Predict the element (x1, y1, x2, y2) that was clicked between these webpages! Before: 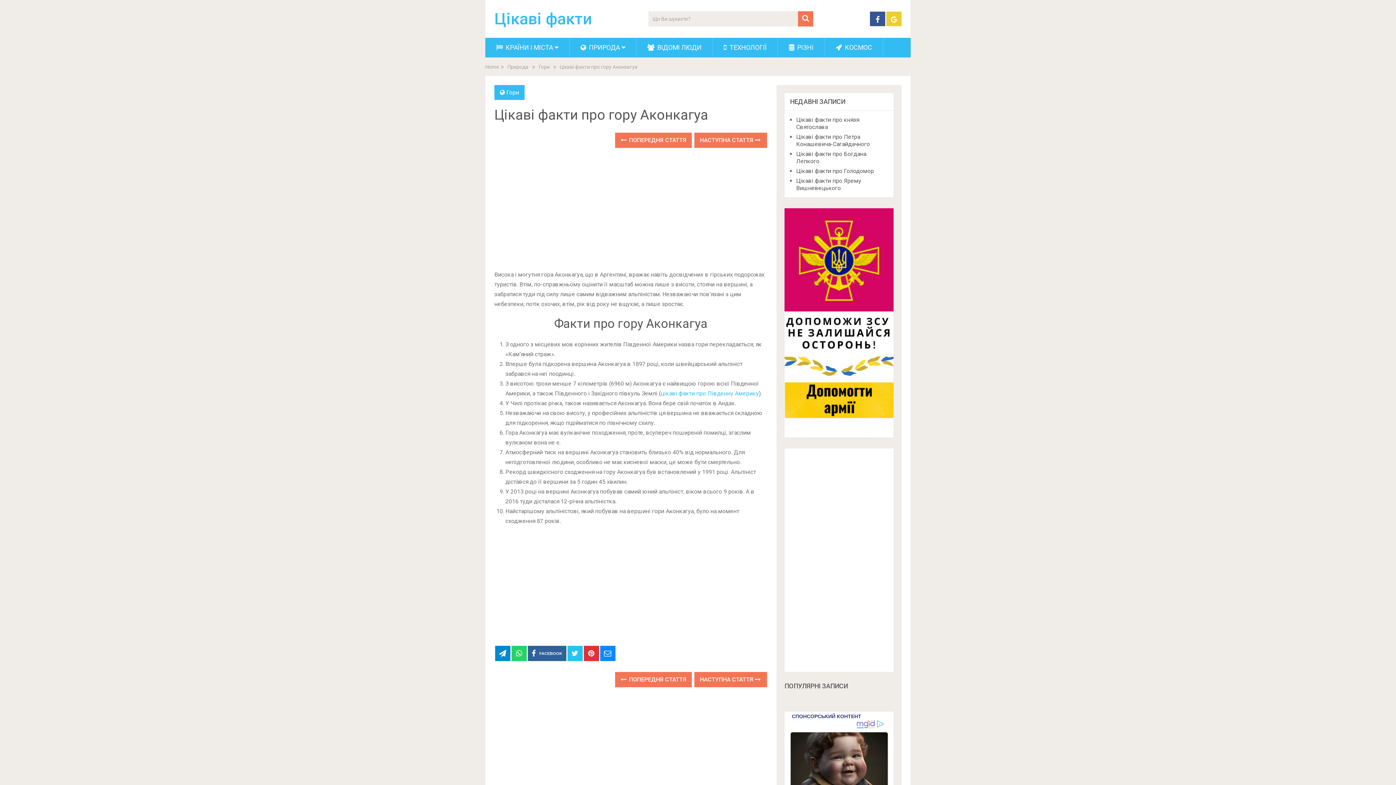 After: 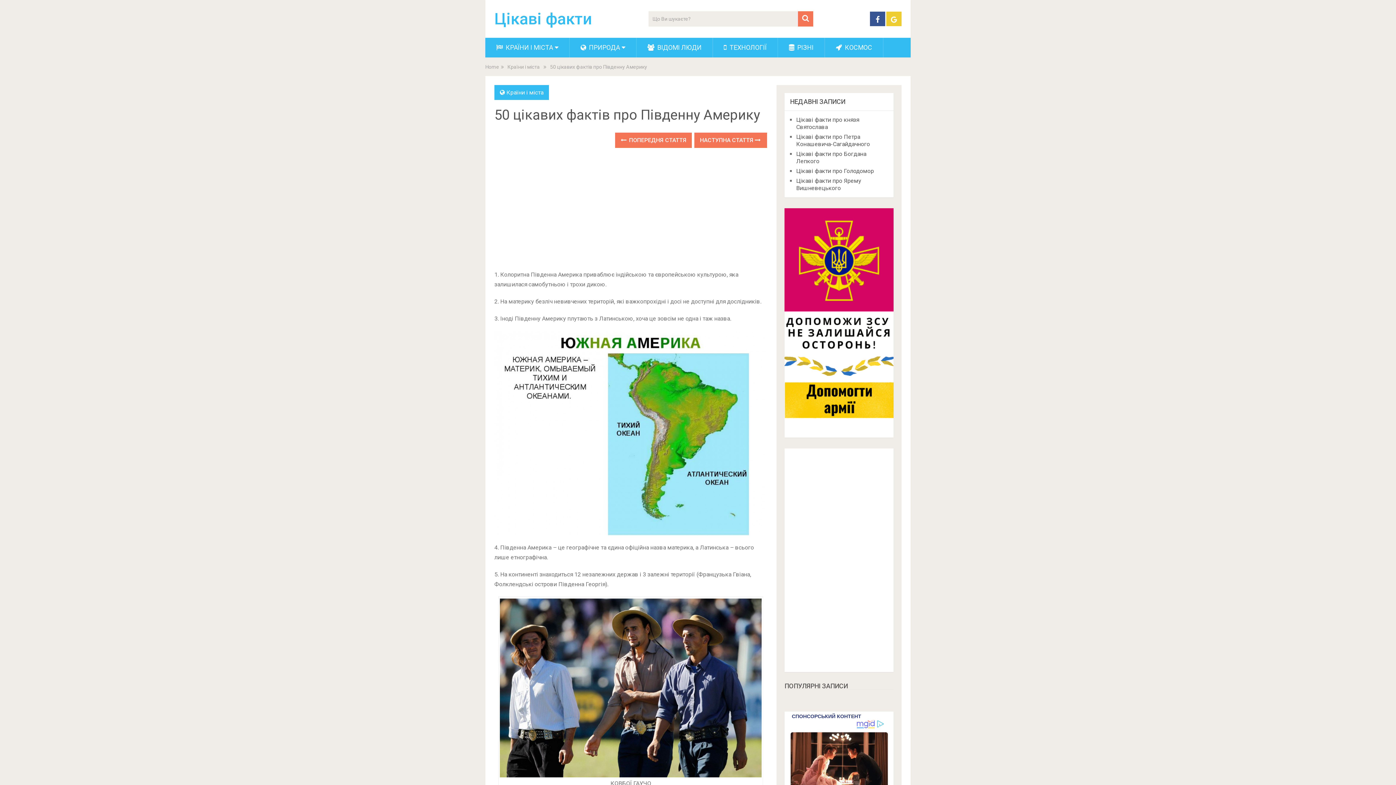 Action: label: цікаві факти про Південну Америку bbox: (660, 390, 759, 397)